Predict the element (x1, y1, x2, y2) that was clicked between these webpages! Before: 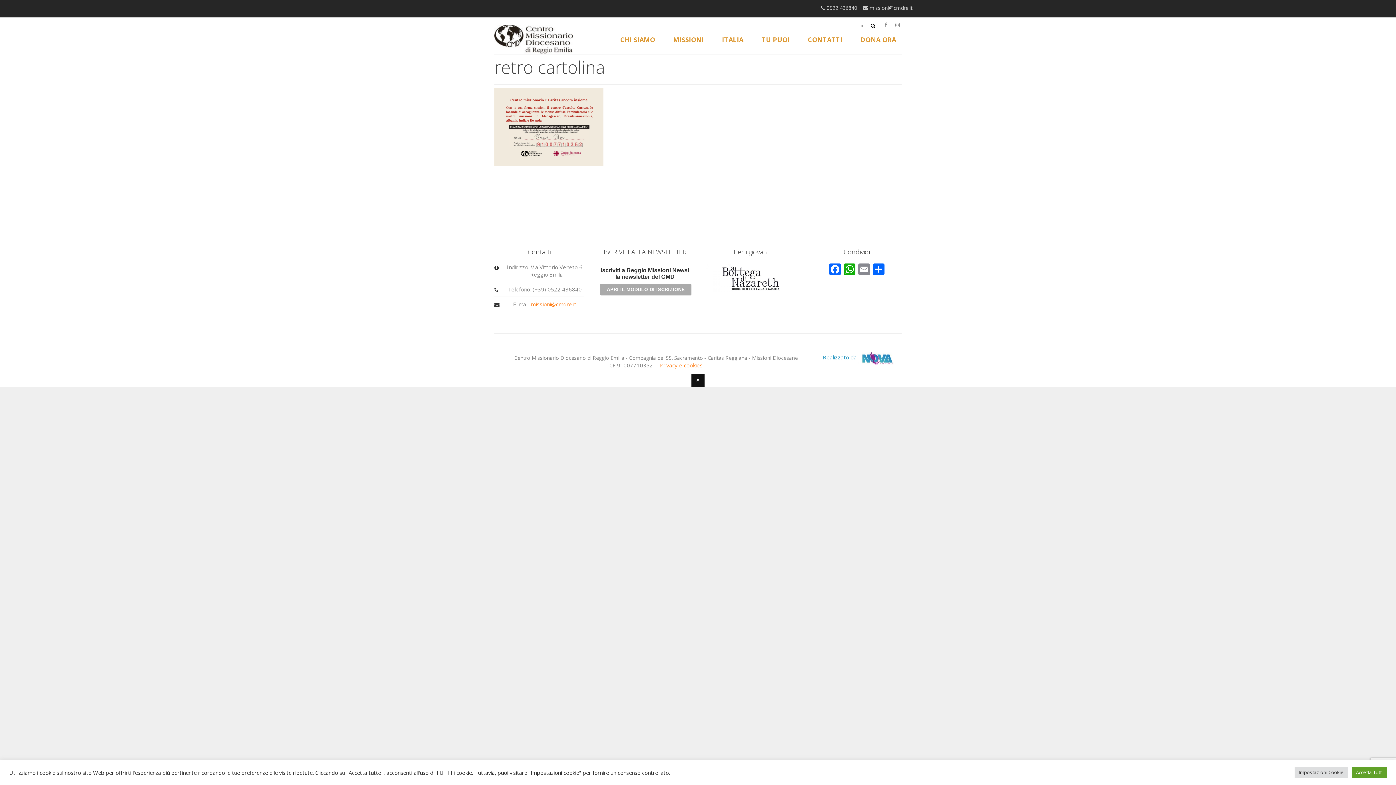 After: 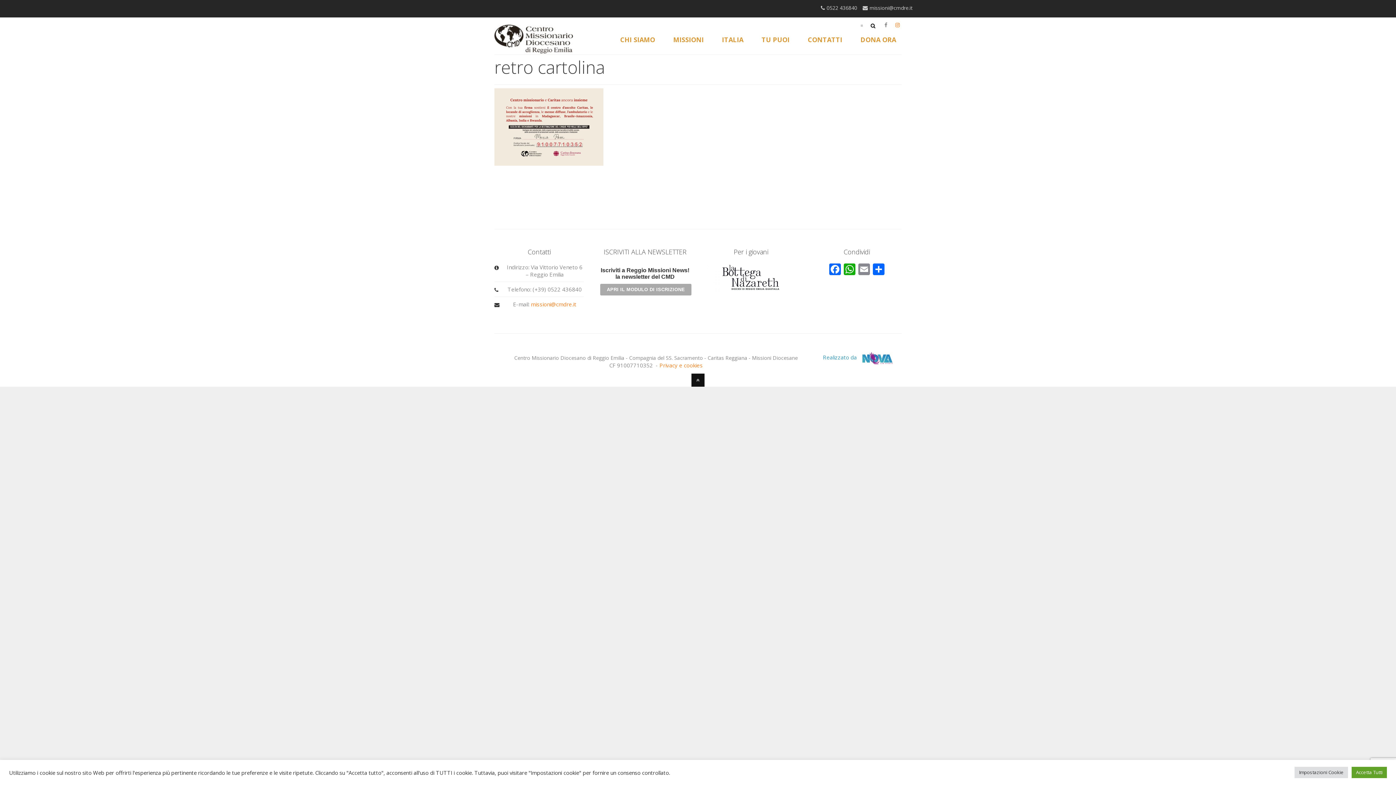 Action: bbox: (893, 21, 901, 30)